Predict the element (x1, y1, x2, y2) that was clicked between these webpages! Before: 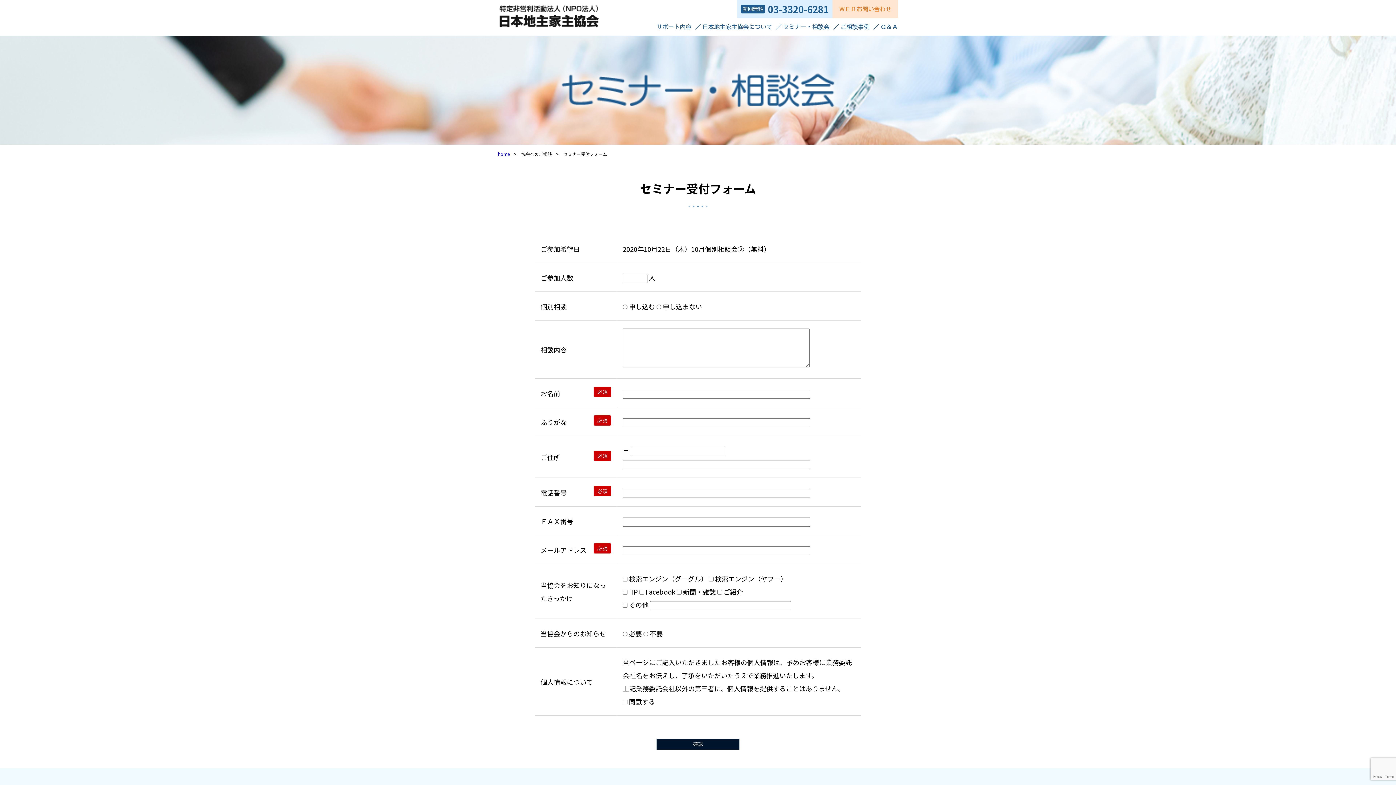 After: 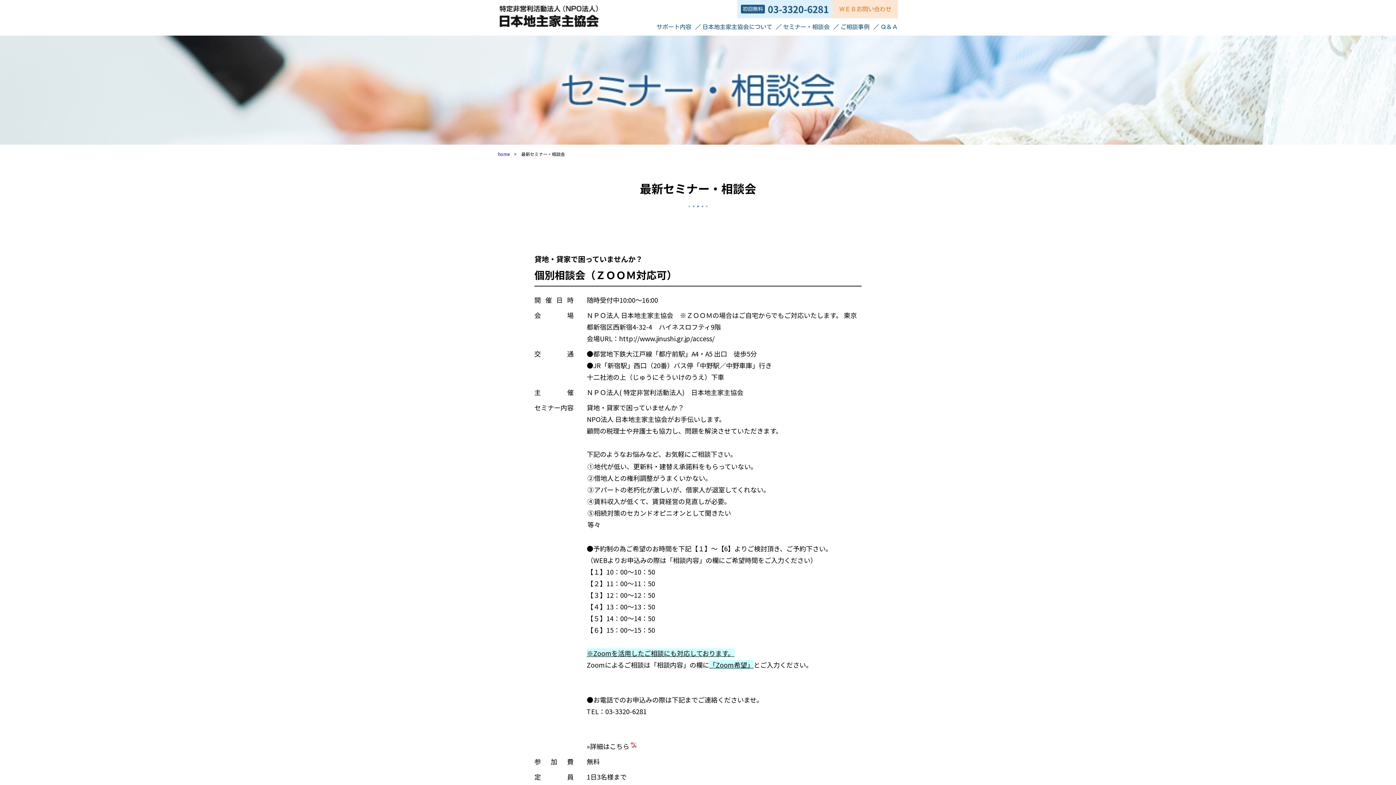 Action: label: セミナー・相談会 bbox: (777, 21, 835, 32)